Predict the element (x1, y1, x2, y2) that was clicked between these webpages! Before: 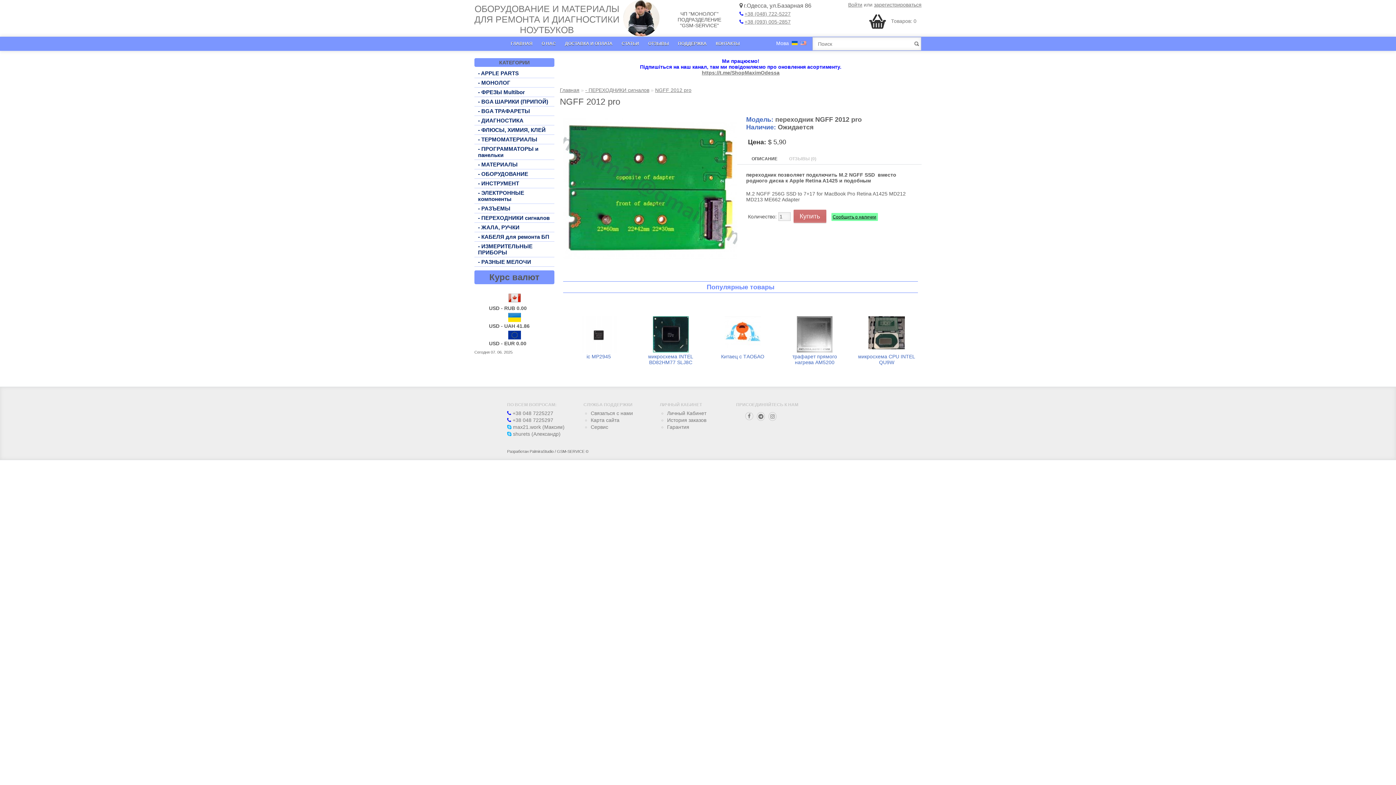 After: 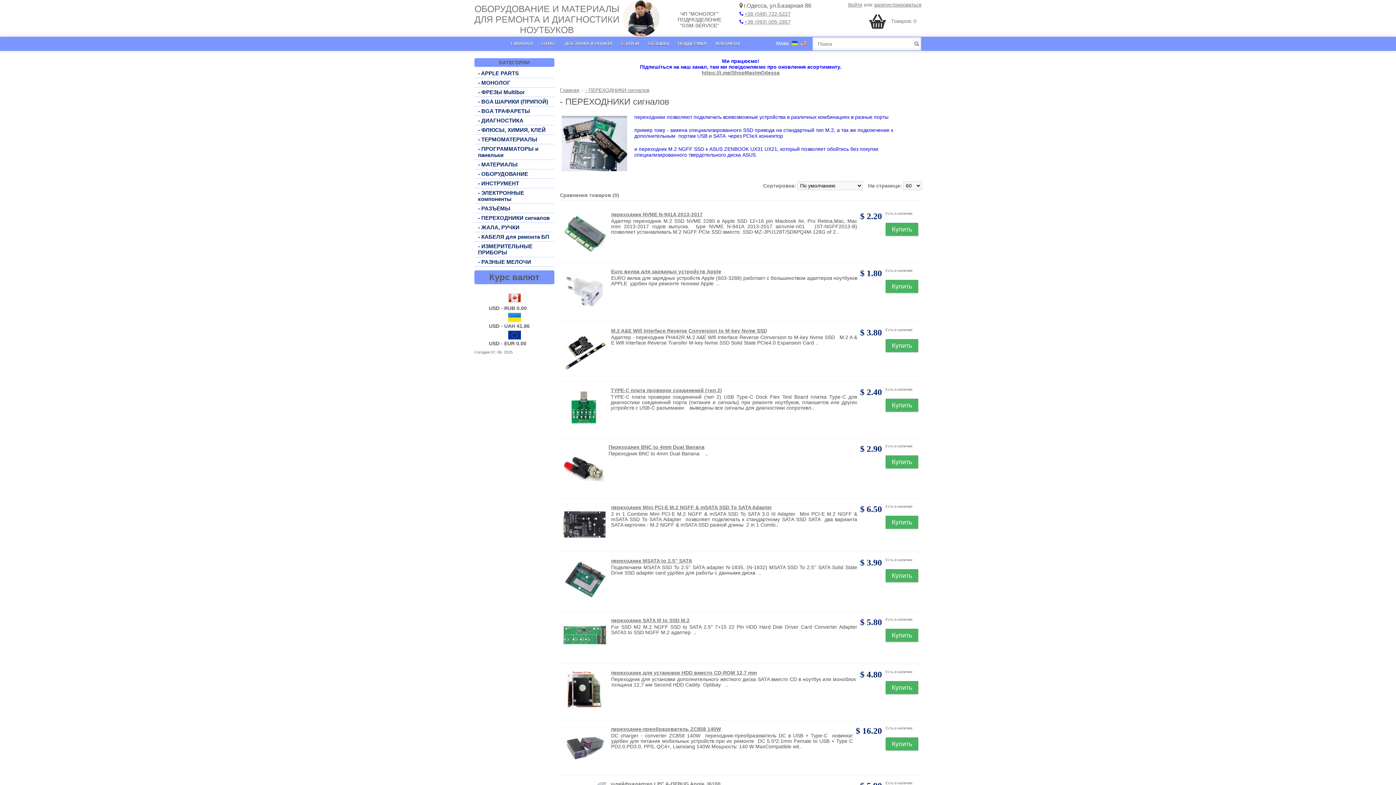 Action: bbox: (585, 87, 649, 93) label: - ПЕРЕХОДНИКИ сигналов